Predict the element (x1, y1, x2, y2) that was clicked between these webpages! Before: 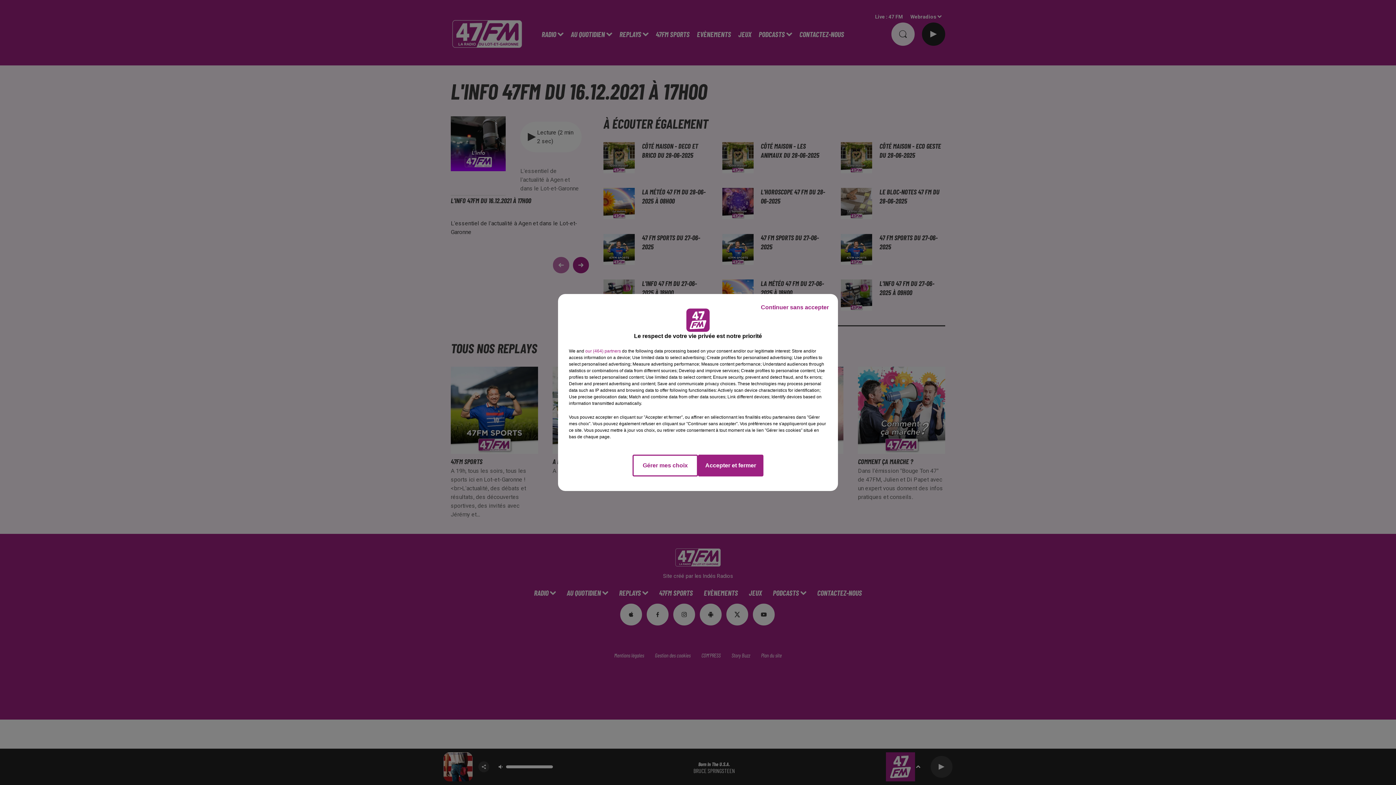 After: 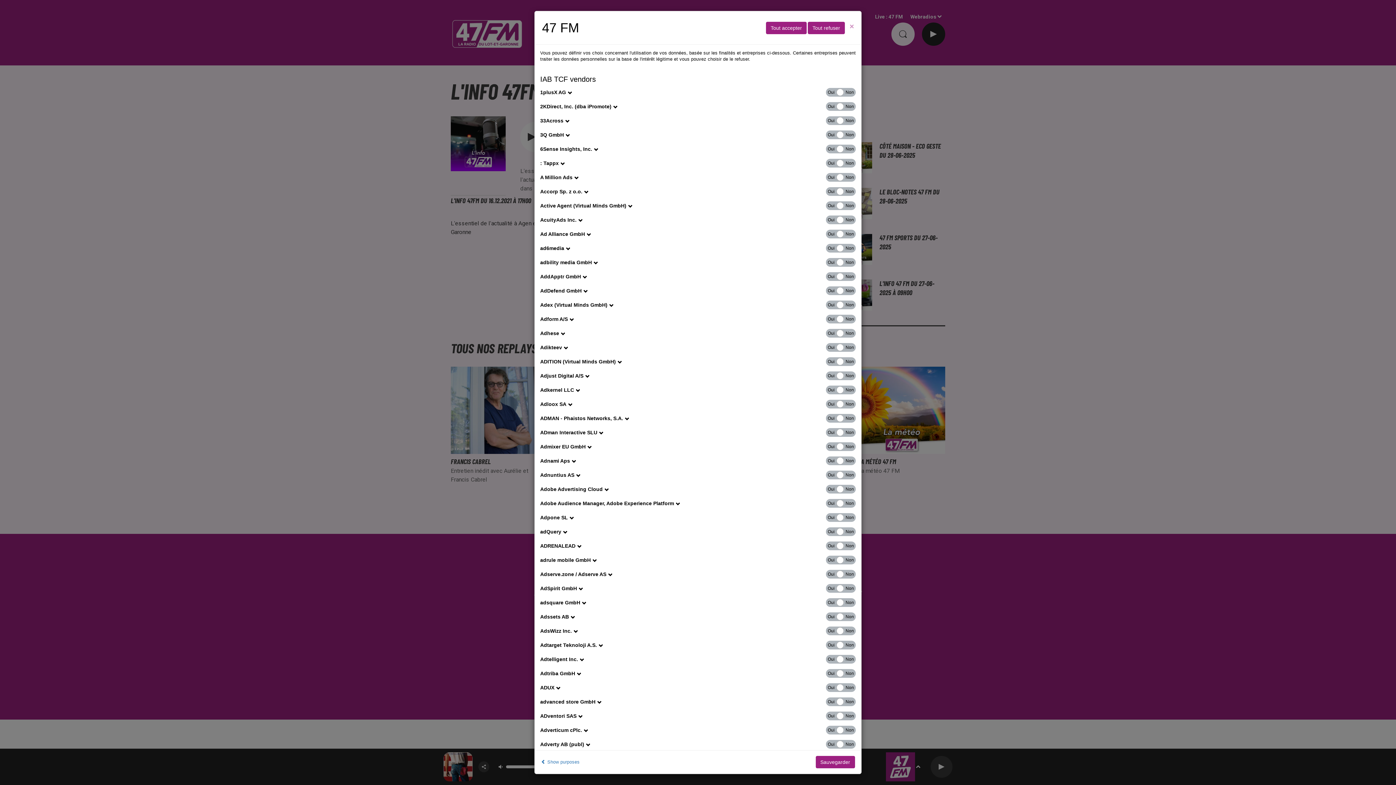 Action: bbox: (585, 348, 621, 354) label: show vendors